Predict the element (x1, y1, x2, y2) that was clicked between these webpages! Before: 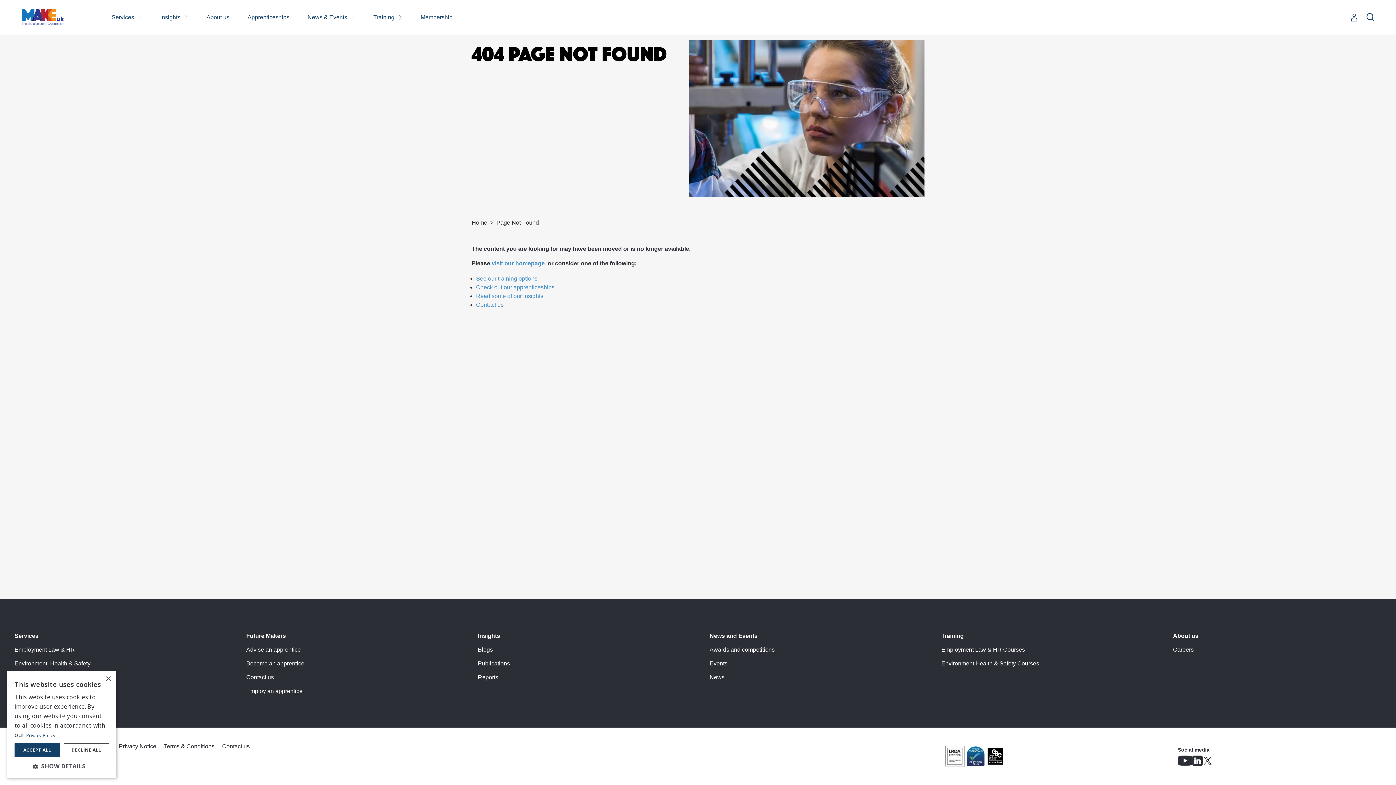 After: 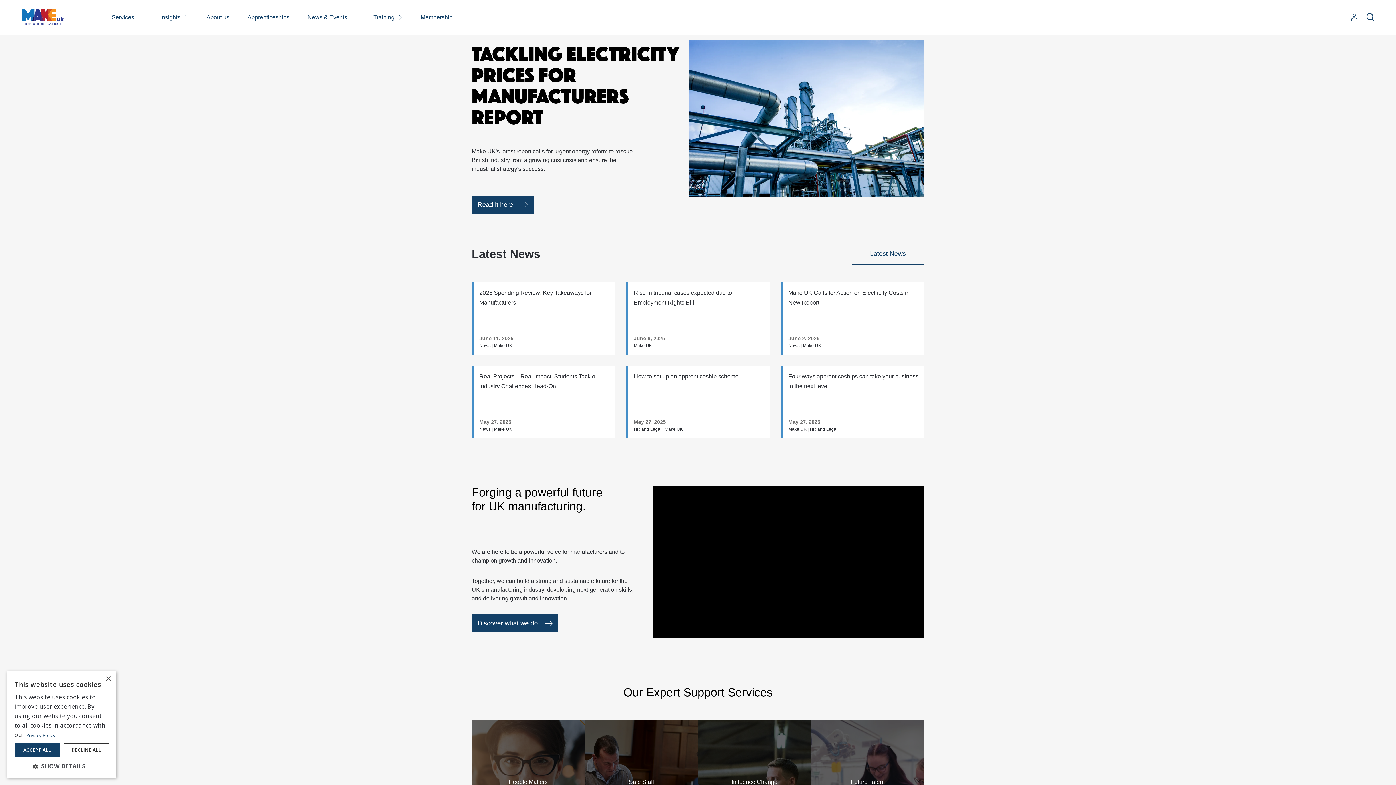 Action: bbox: (21, 7, 64, 27)